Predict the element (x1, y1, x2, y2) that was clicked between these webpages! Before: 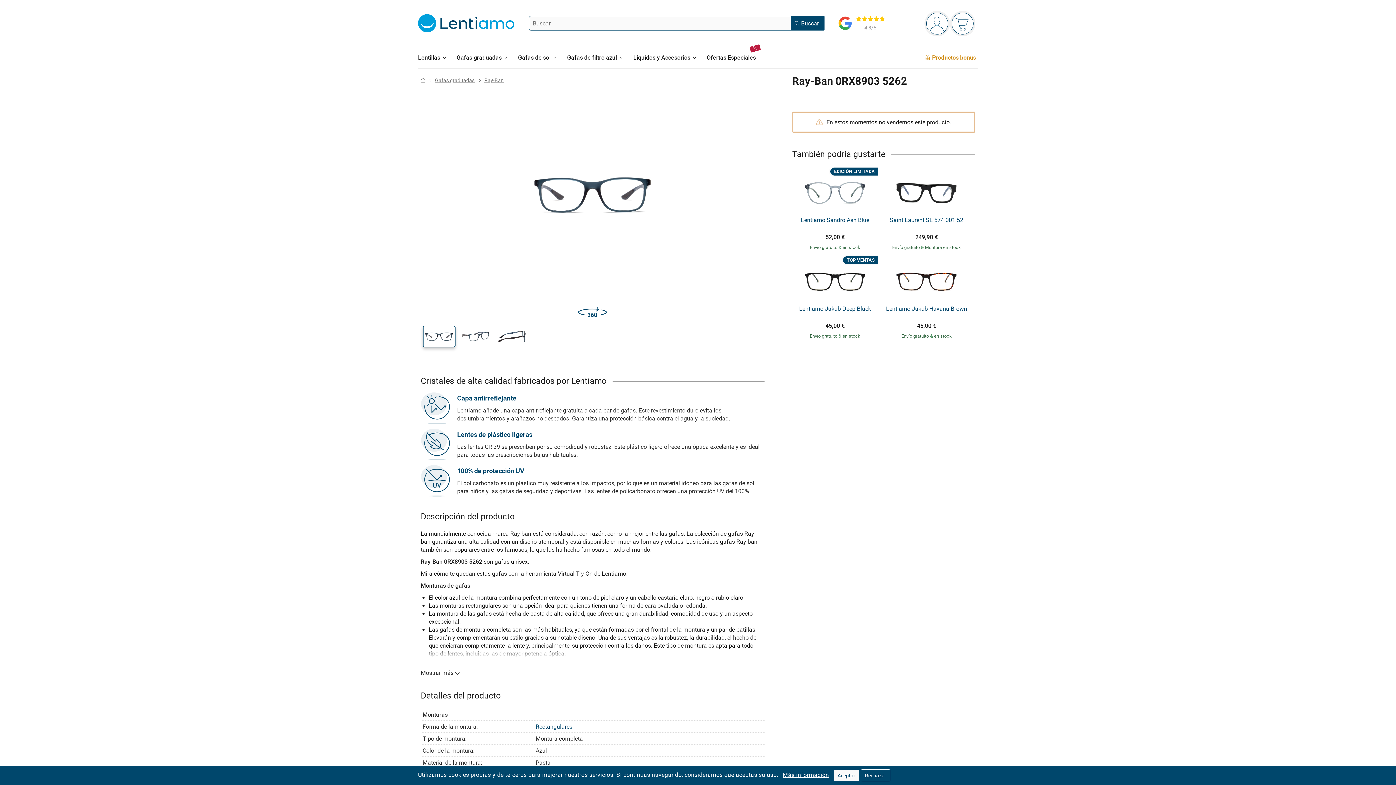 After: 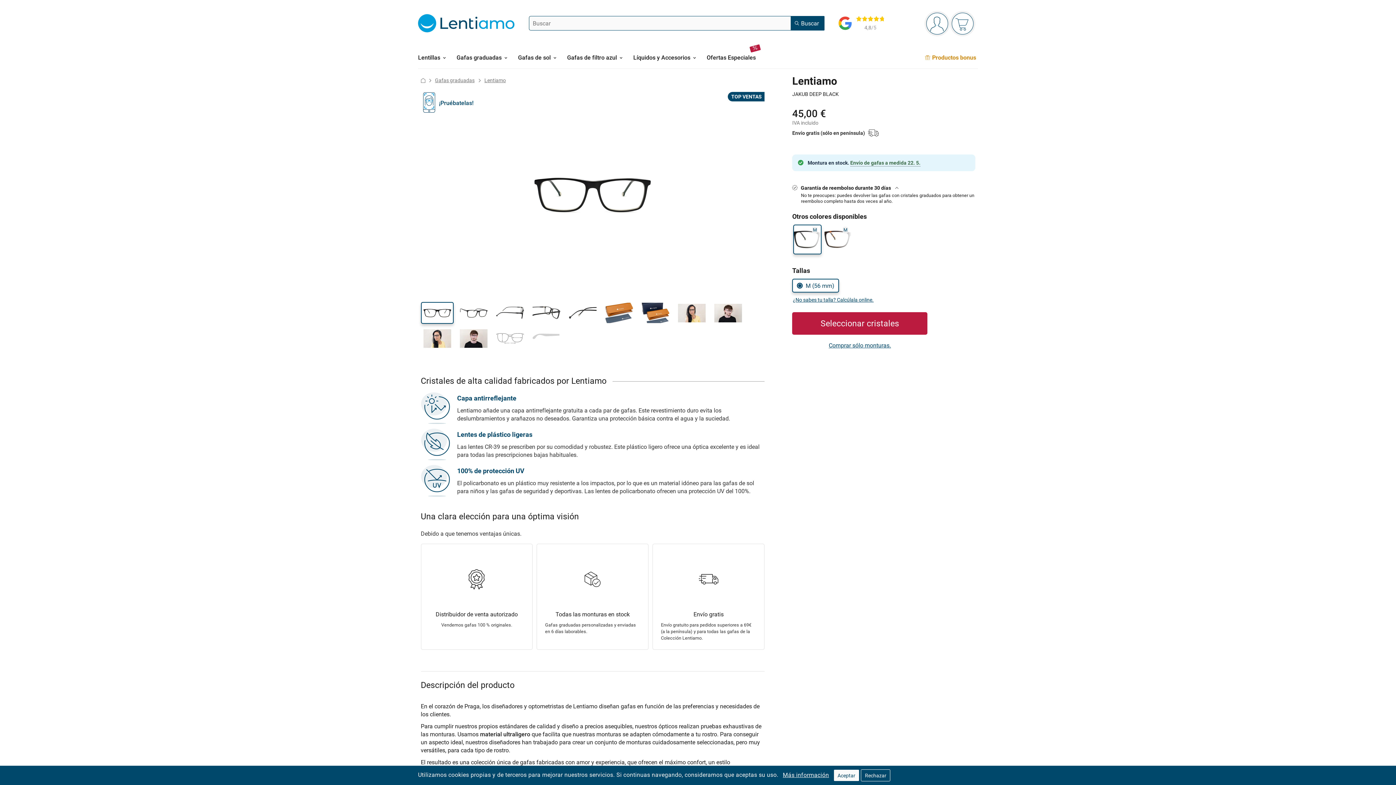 Action: label: Lentiamo Jakub Deep Black bbox: (797, 305, 873, 312)